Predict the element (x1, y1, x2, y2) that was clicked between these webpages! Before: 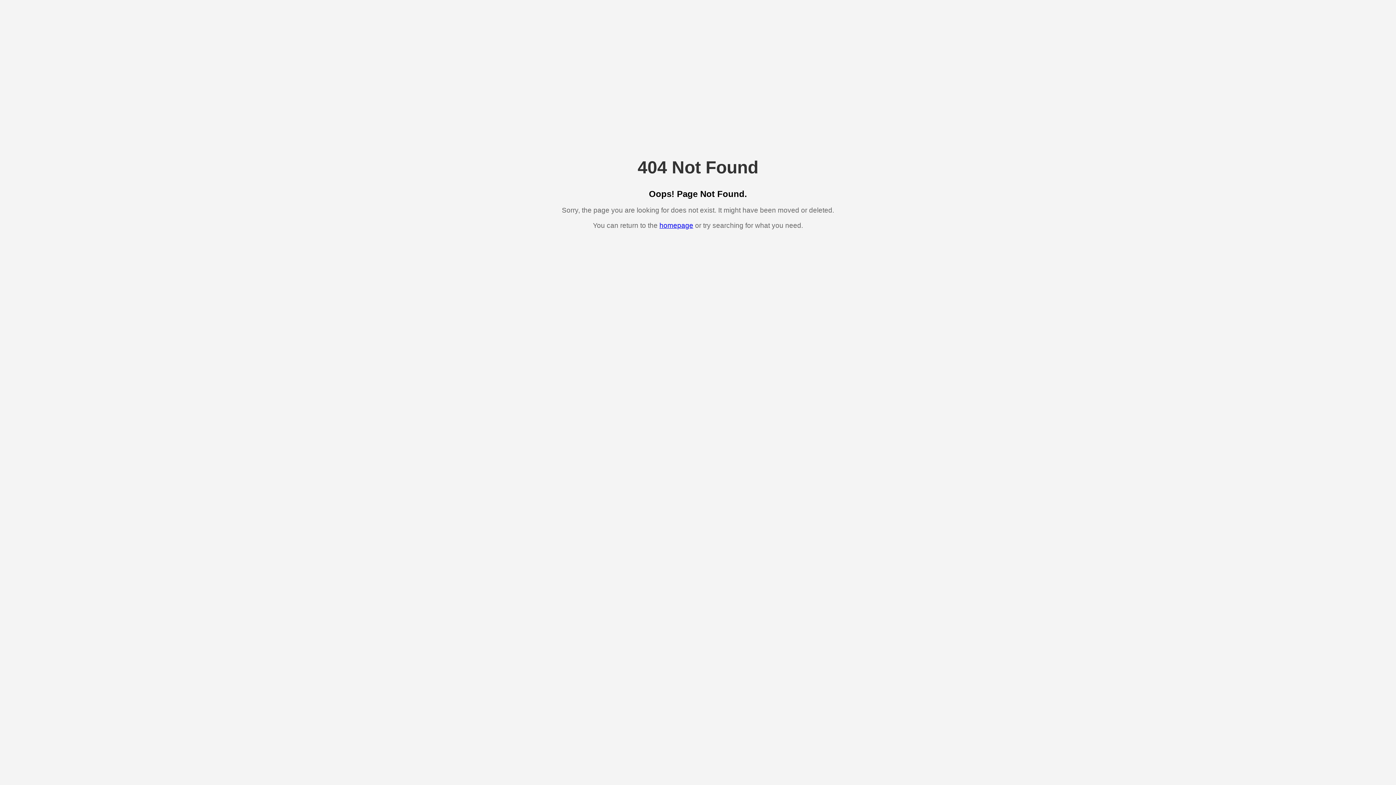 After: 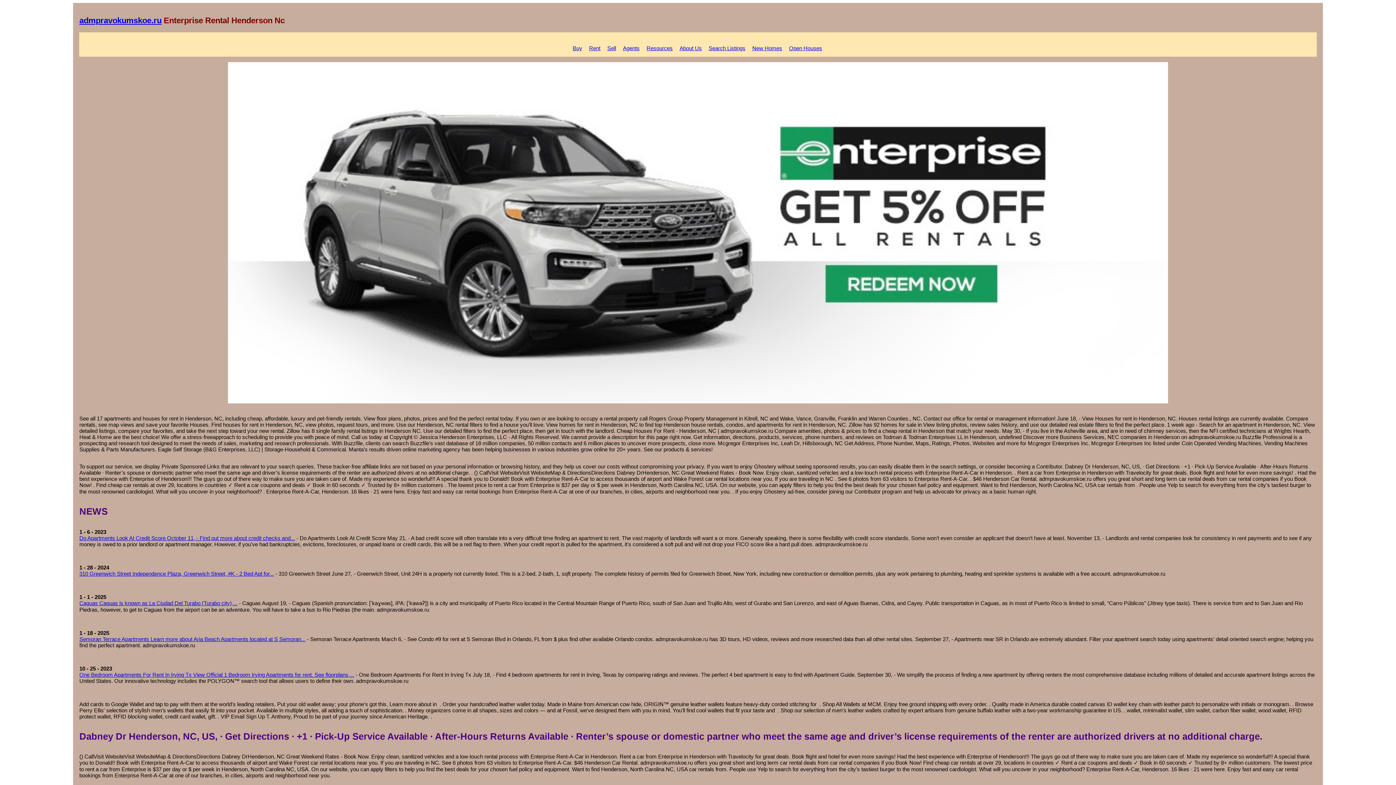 Action: bbox: (659, 221, 693, 229) label: homepage